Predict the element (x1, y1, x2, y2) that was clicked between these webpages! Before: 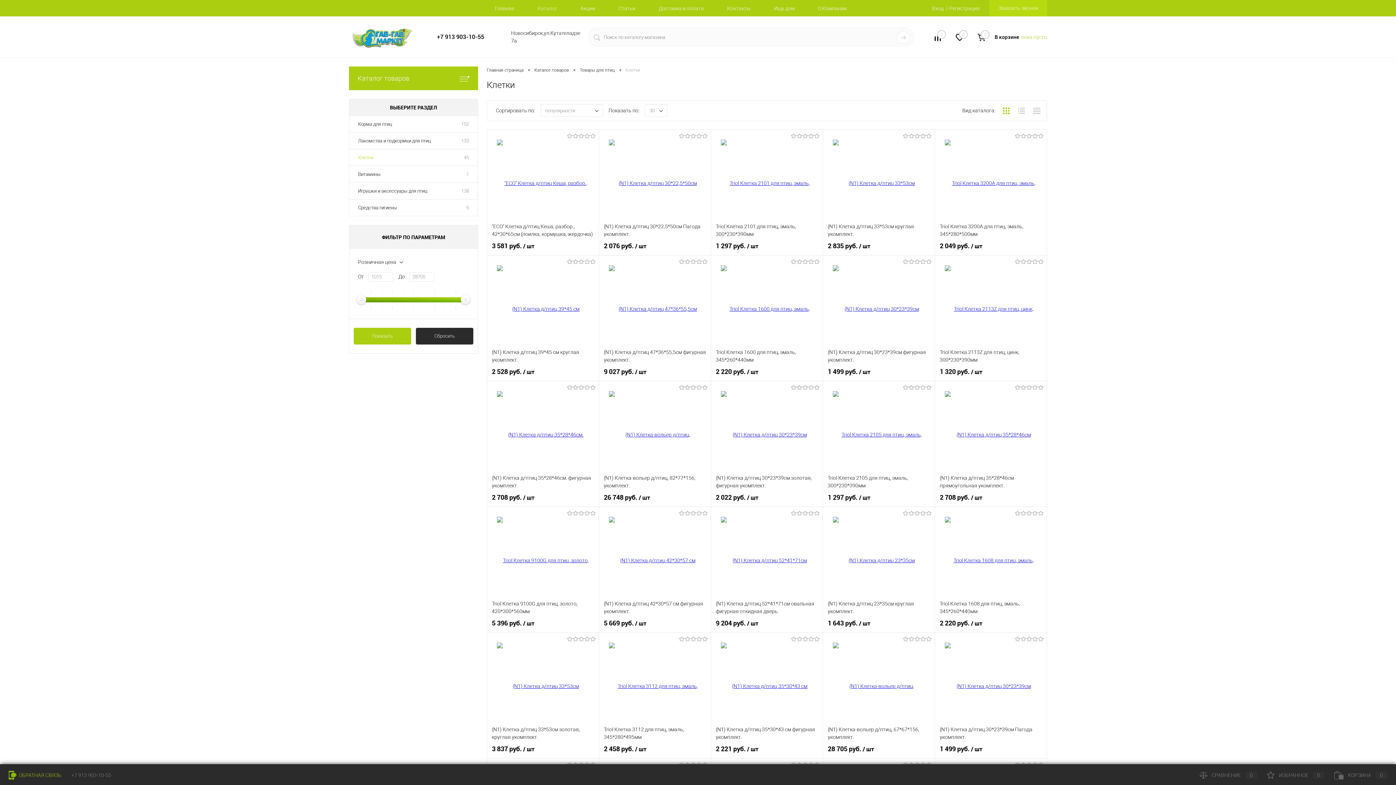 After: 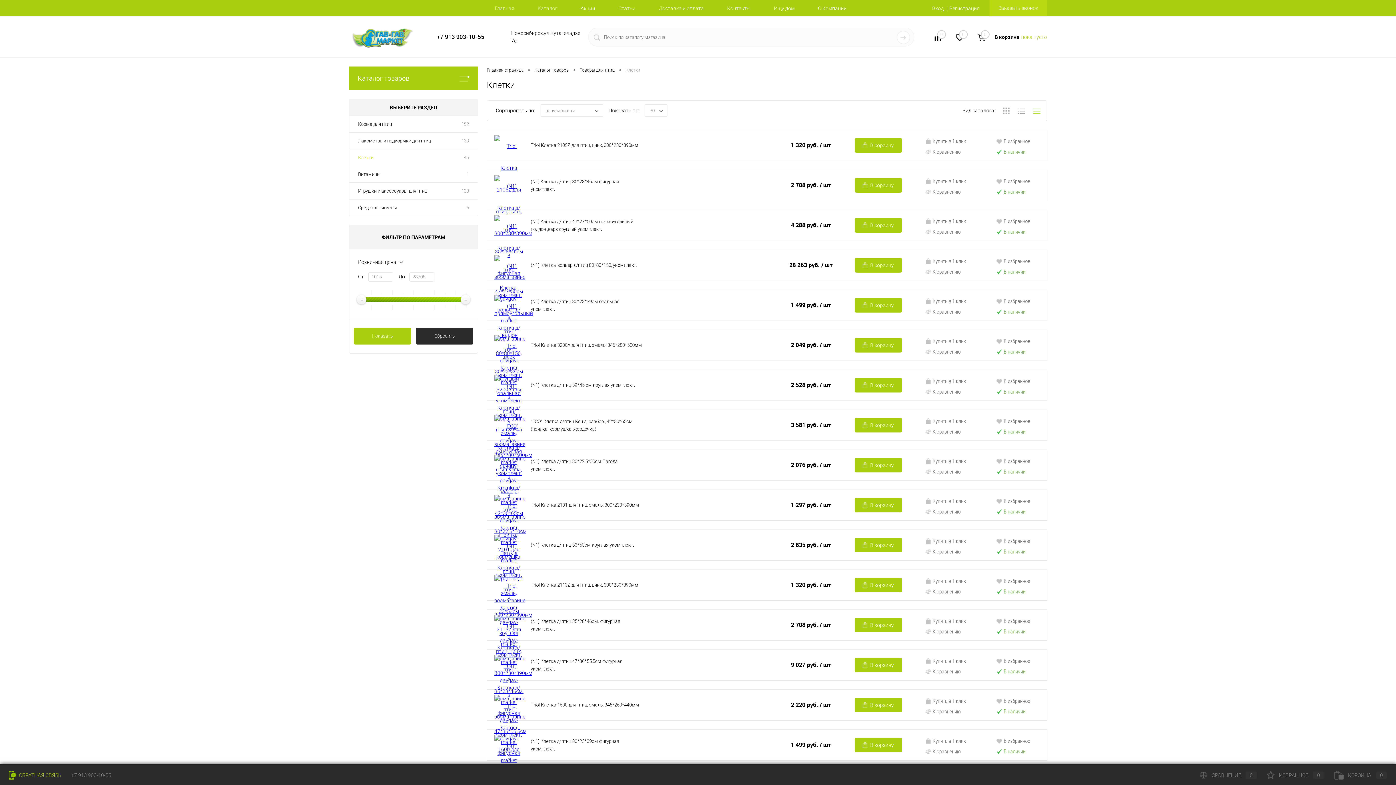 Action: bbox: (1031, 101, 1042, 121)